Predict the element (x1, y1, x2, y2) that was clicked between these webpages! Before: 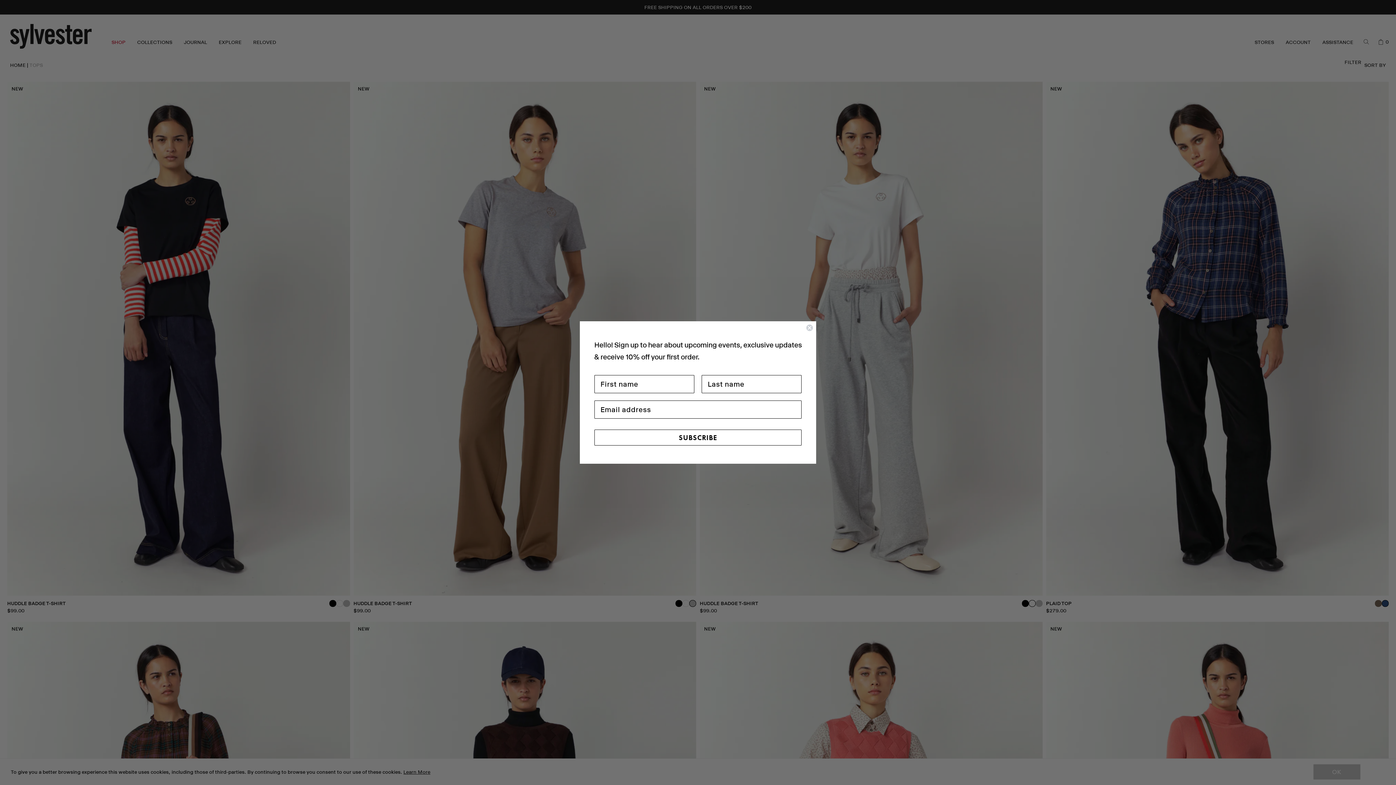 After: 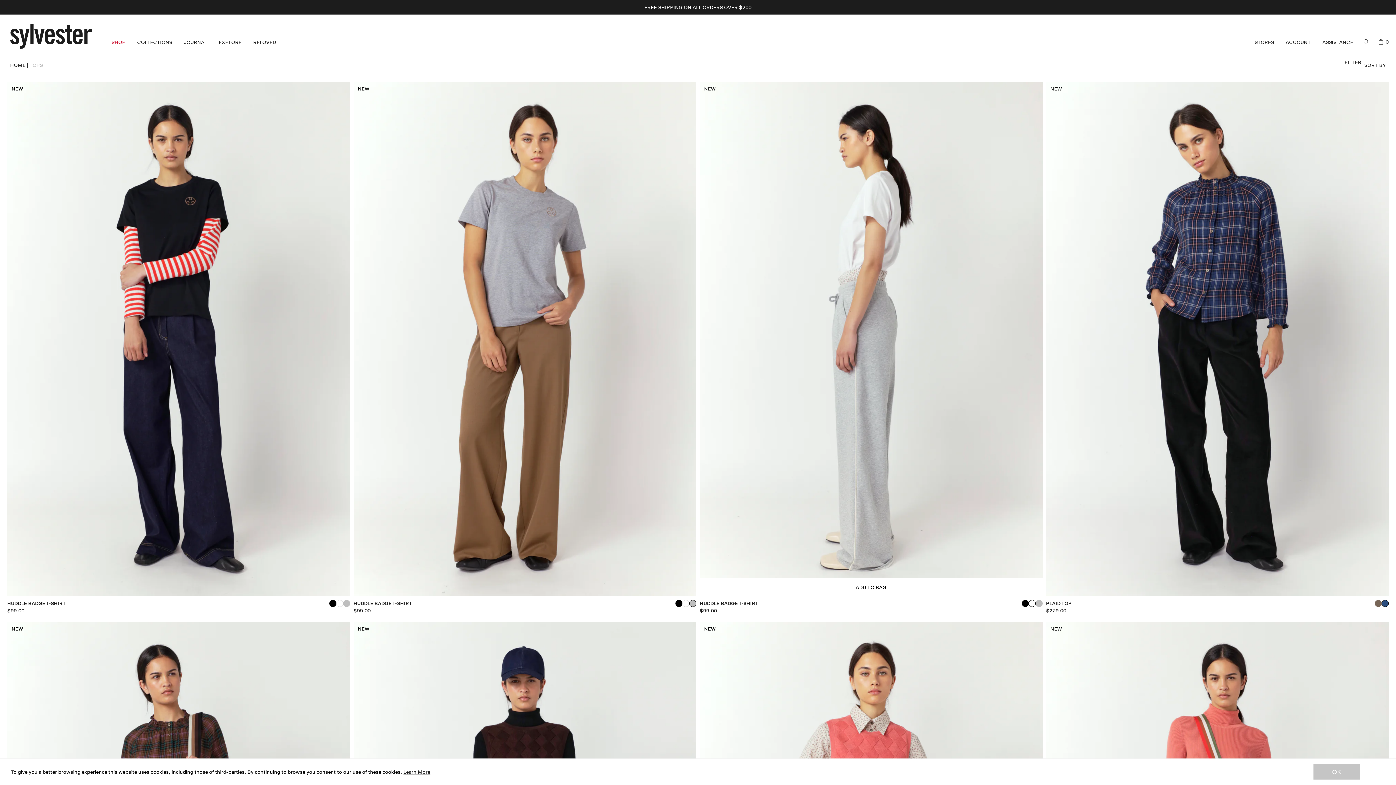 Action: bbox: (806, 324, 813, 331) label: Close dialog